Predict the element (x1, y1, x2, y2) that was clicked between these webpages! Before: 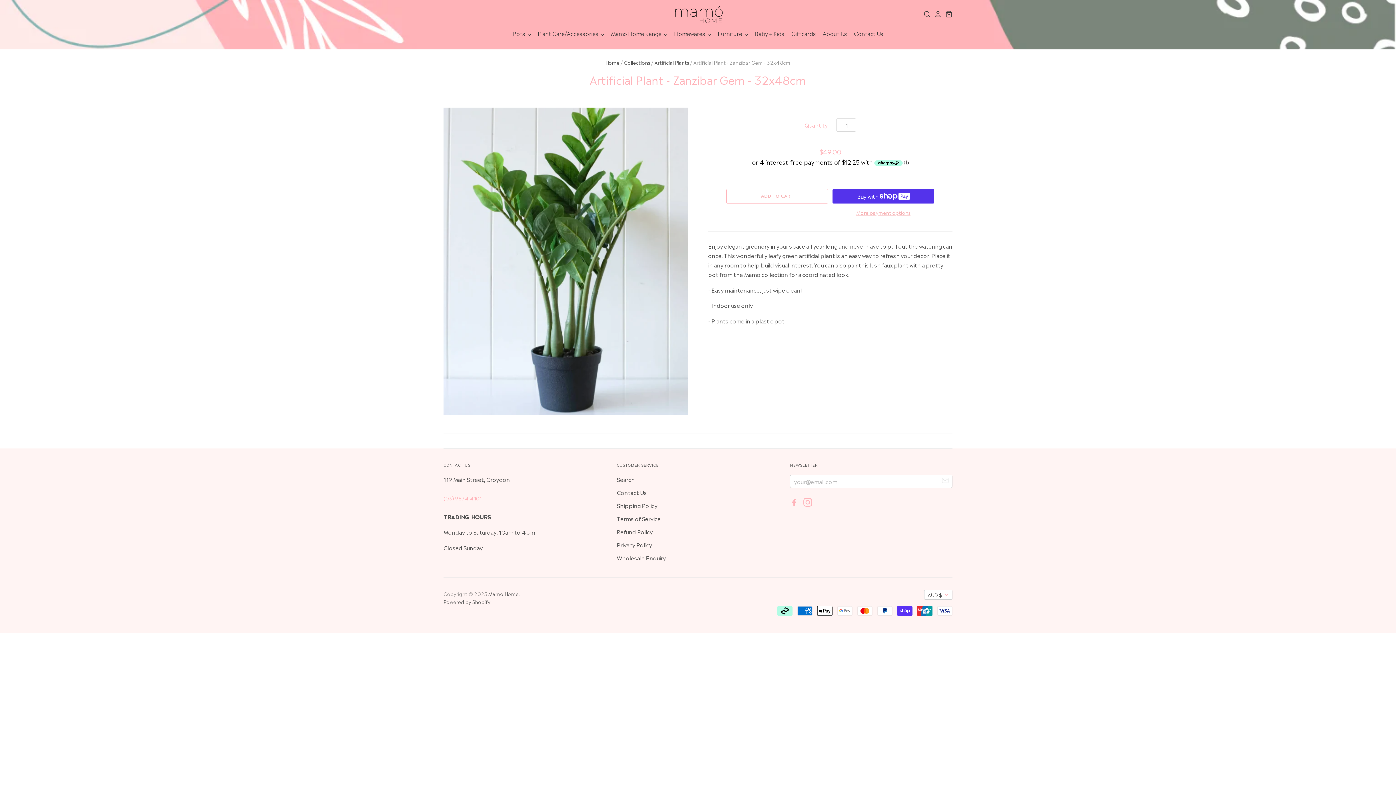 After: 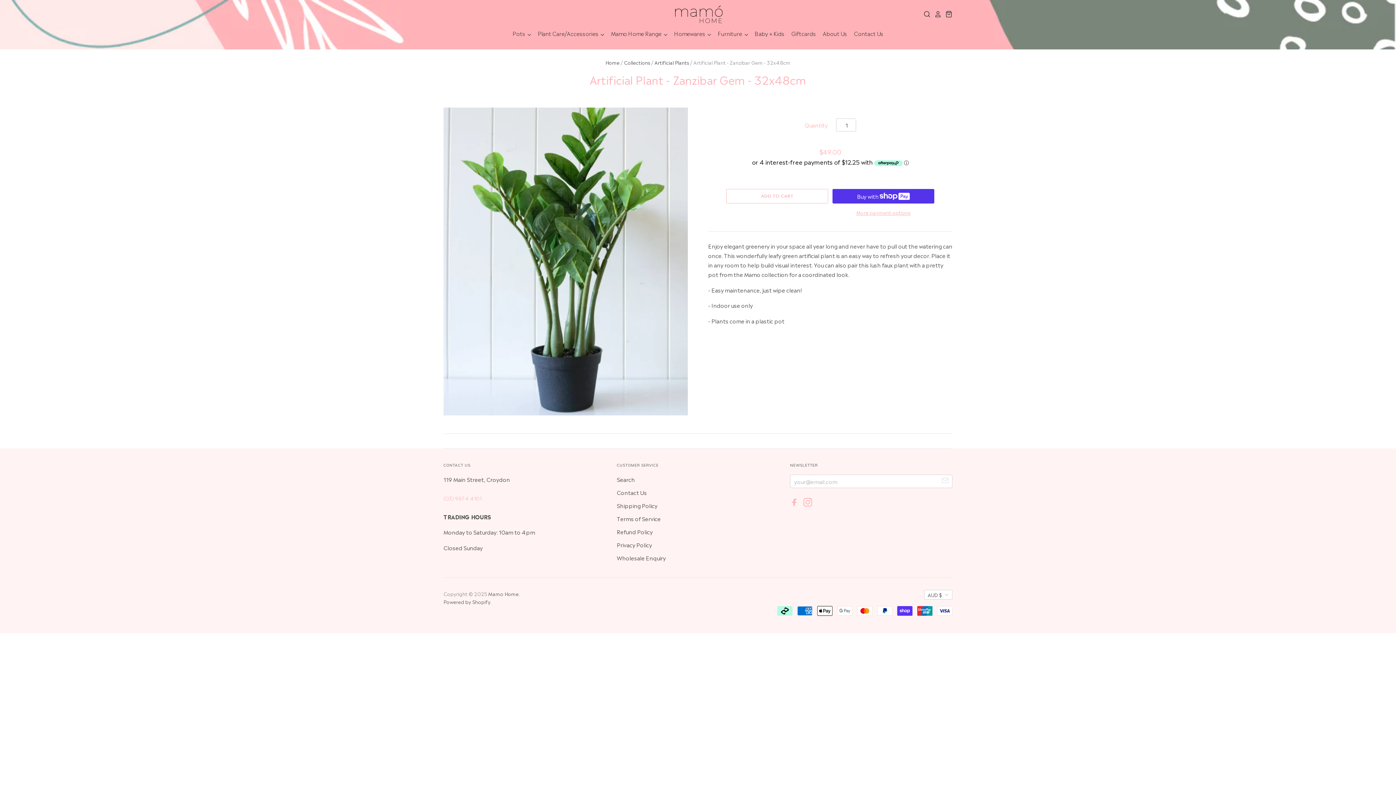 Action: bbox: (803, 499, 816, 508)